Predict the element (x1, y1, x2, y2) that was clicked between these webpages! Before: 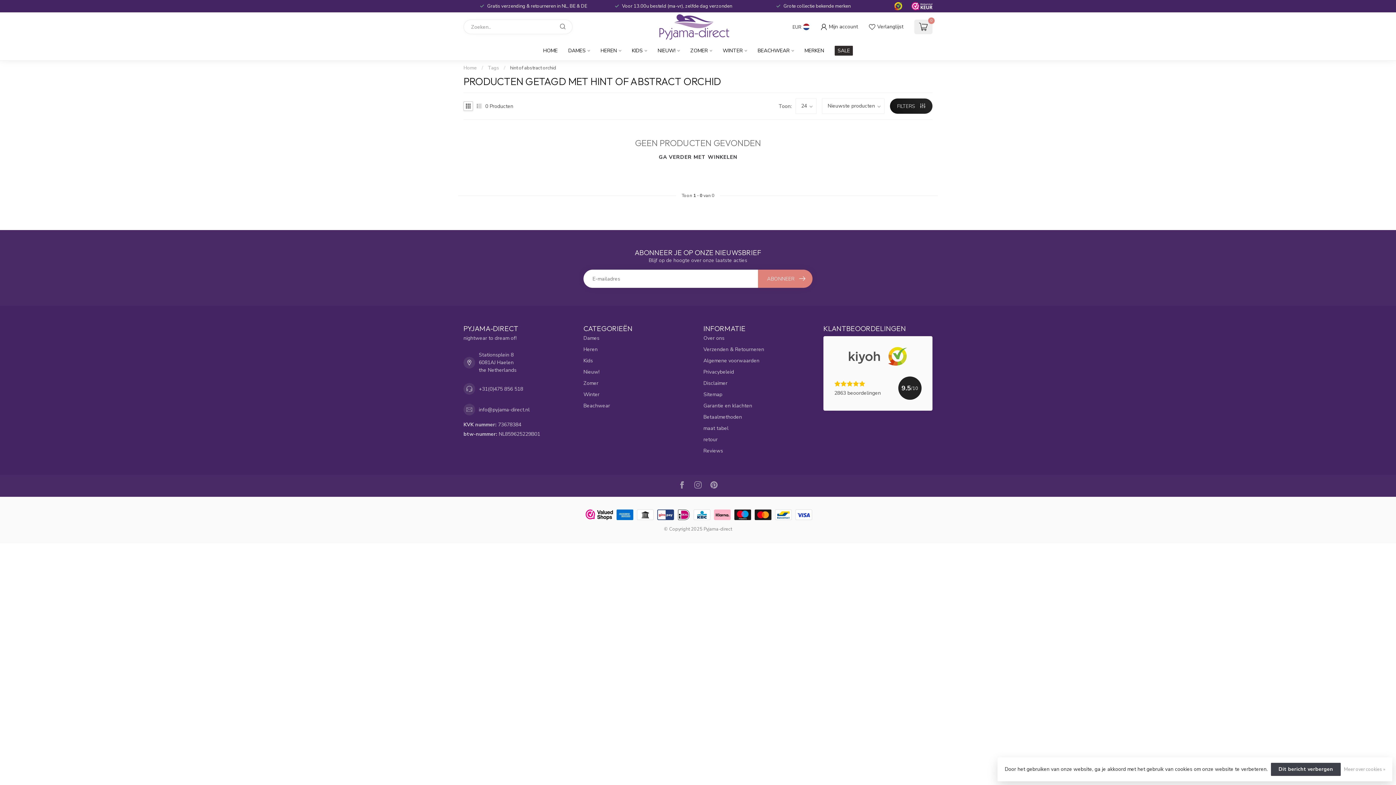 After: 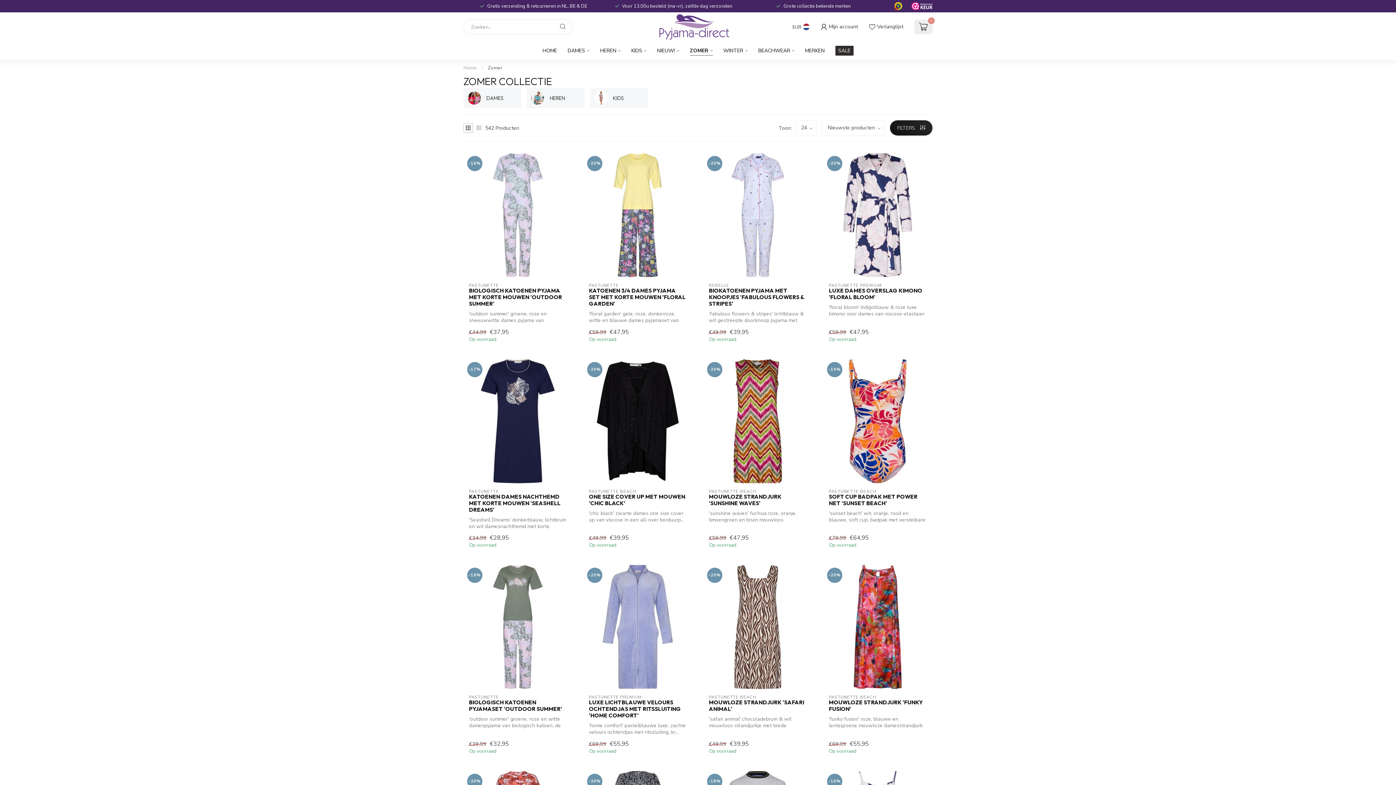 Action: bbox: (690, 41, 712, 60) label: ZOMER